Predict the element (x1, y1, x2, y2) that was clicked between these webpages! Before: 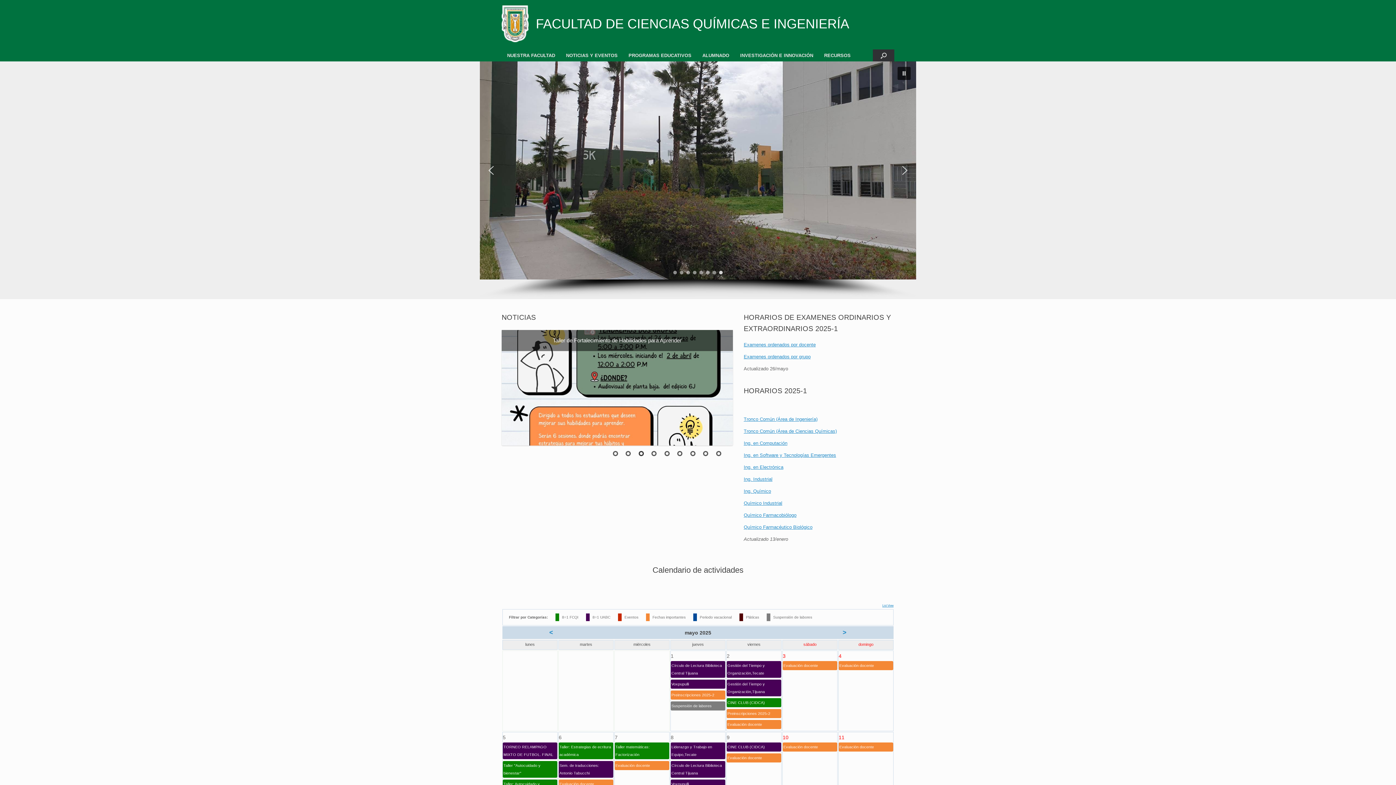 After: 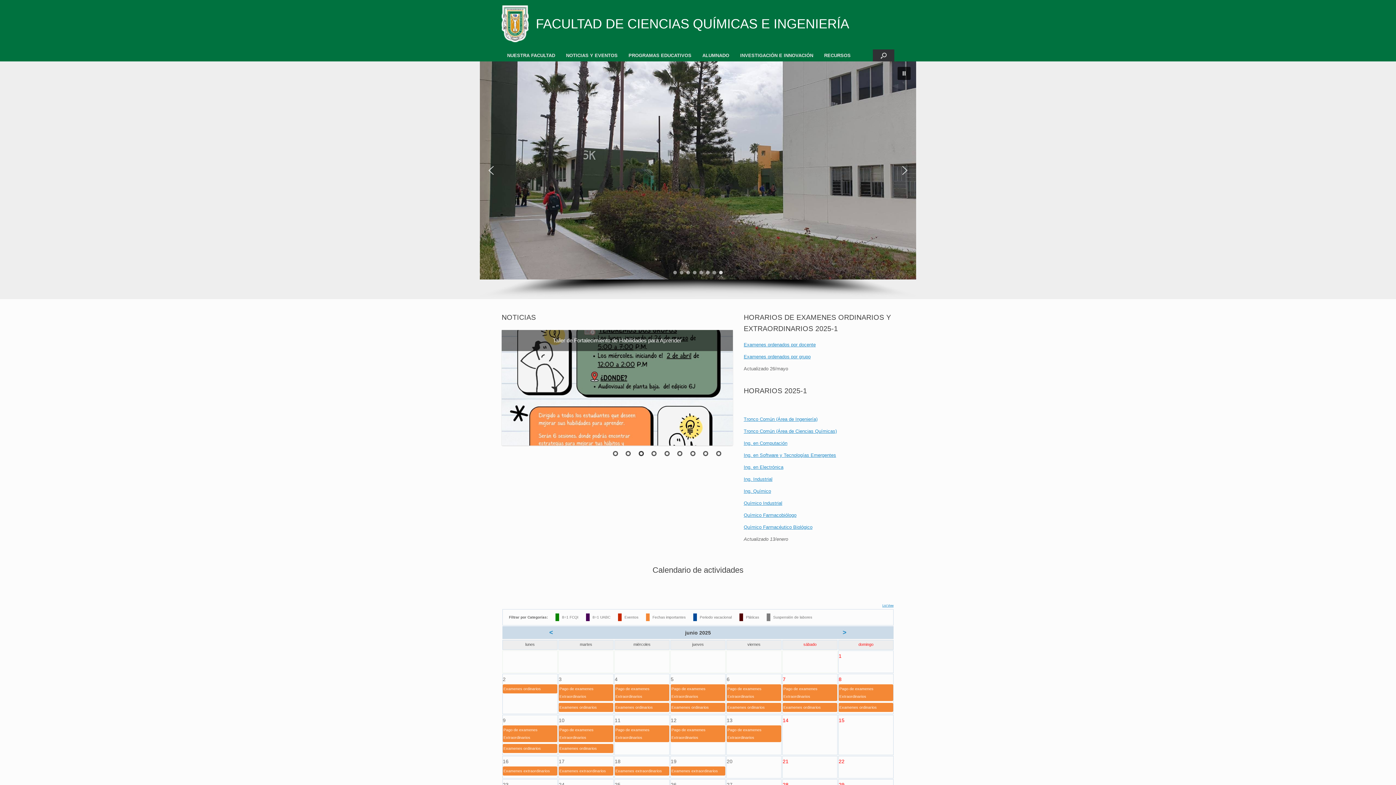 Action: label: > bbox: (842, 629, 846, 636)